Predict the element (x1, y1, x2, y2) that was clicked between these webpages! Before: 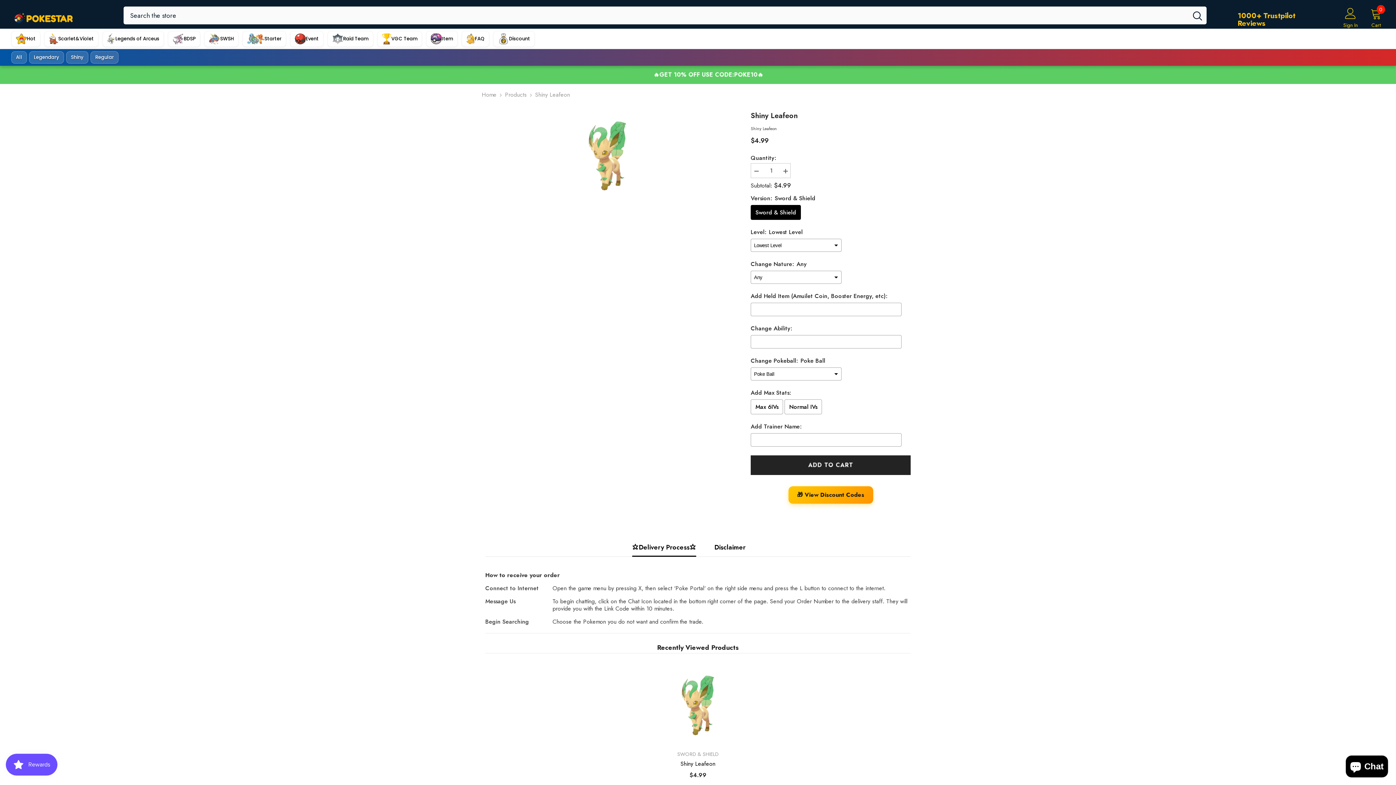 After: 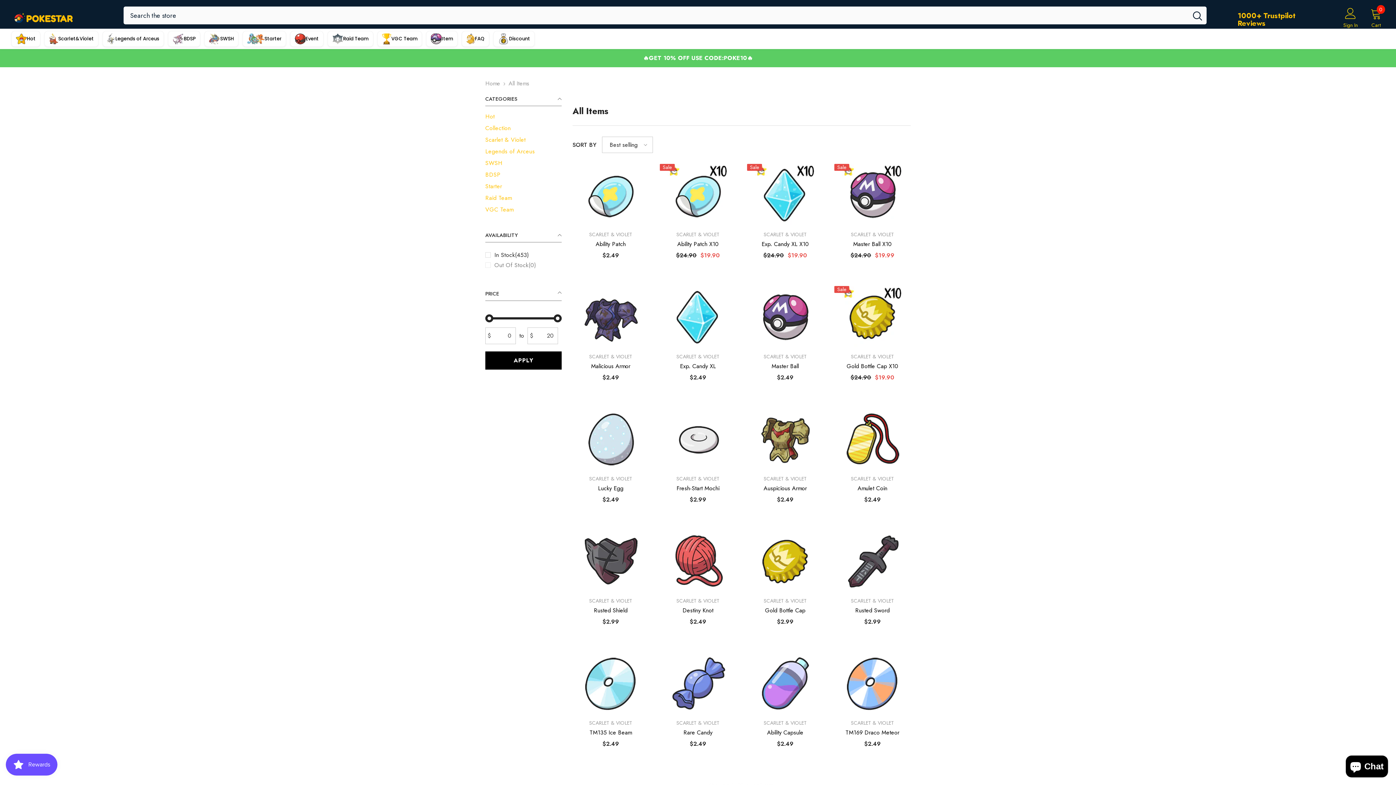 Action: label: Item bbox: (426, 31, 457, 47)